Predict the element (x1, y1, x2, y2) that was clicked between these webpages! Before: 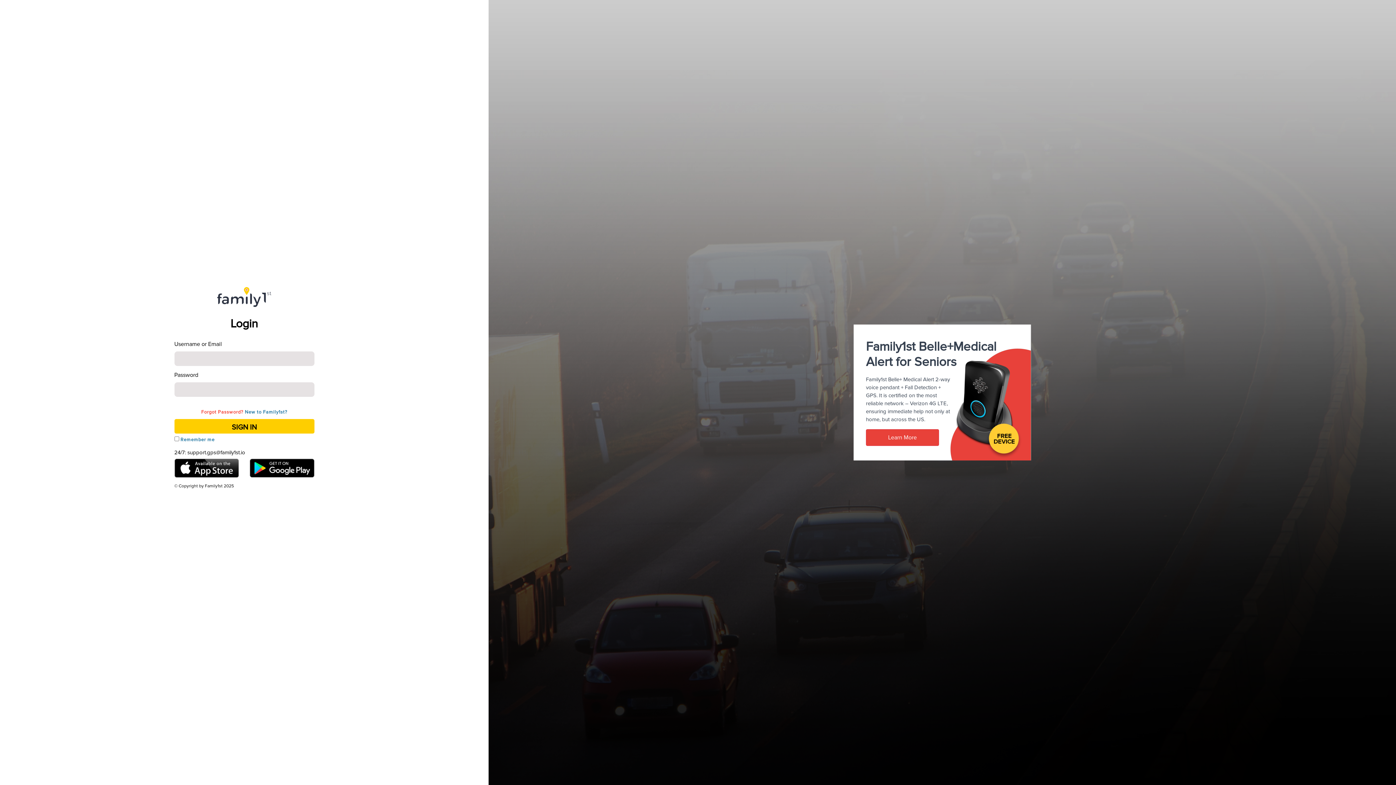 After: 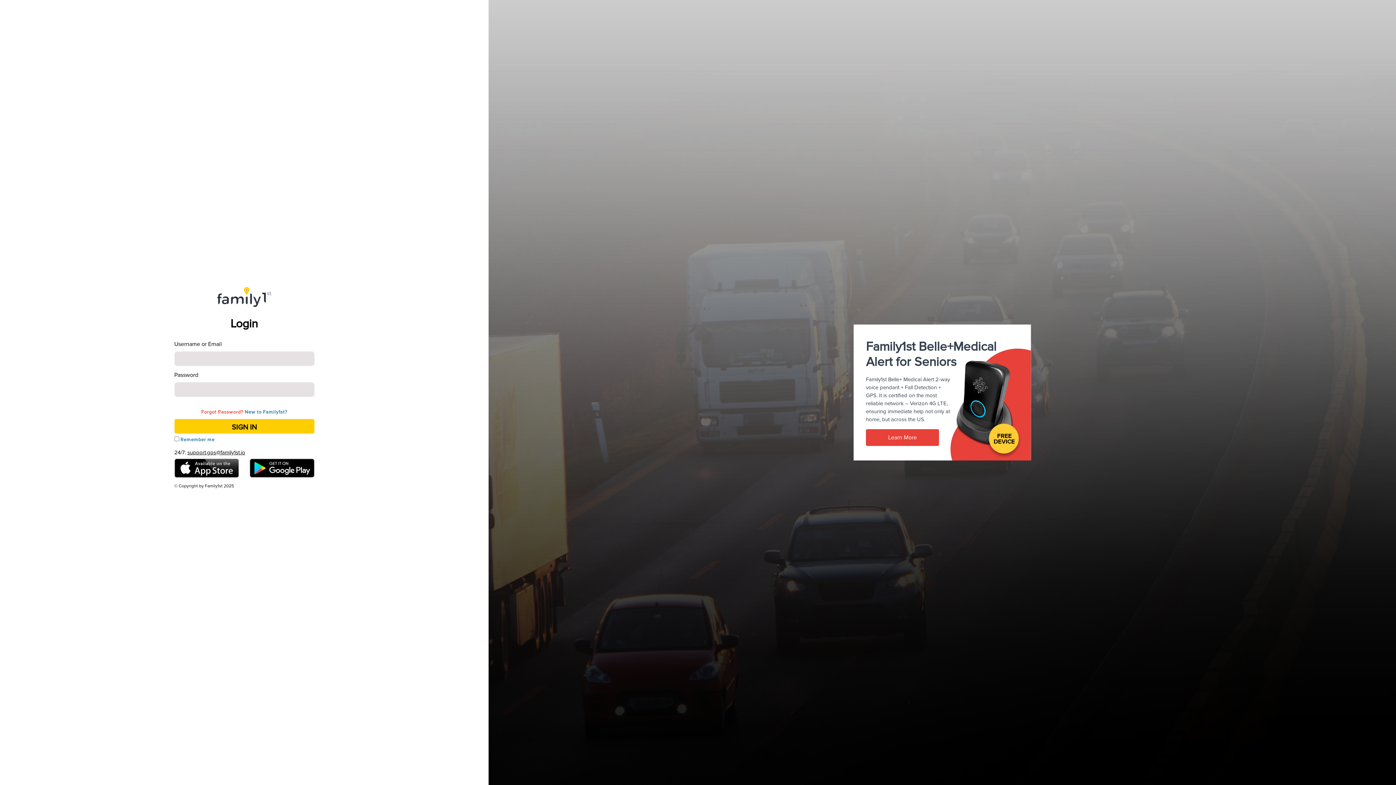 Action: bbox: (187, 449, 245, 455) label: support.gps@family1st.io